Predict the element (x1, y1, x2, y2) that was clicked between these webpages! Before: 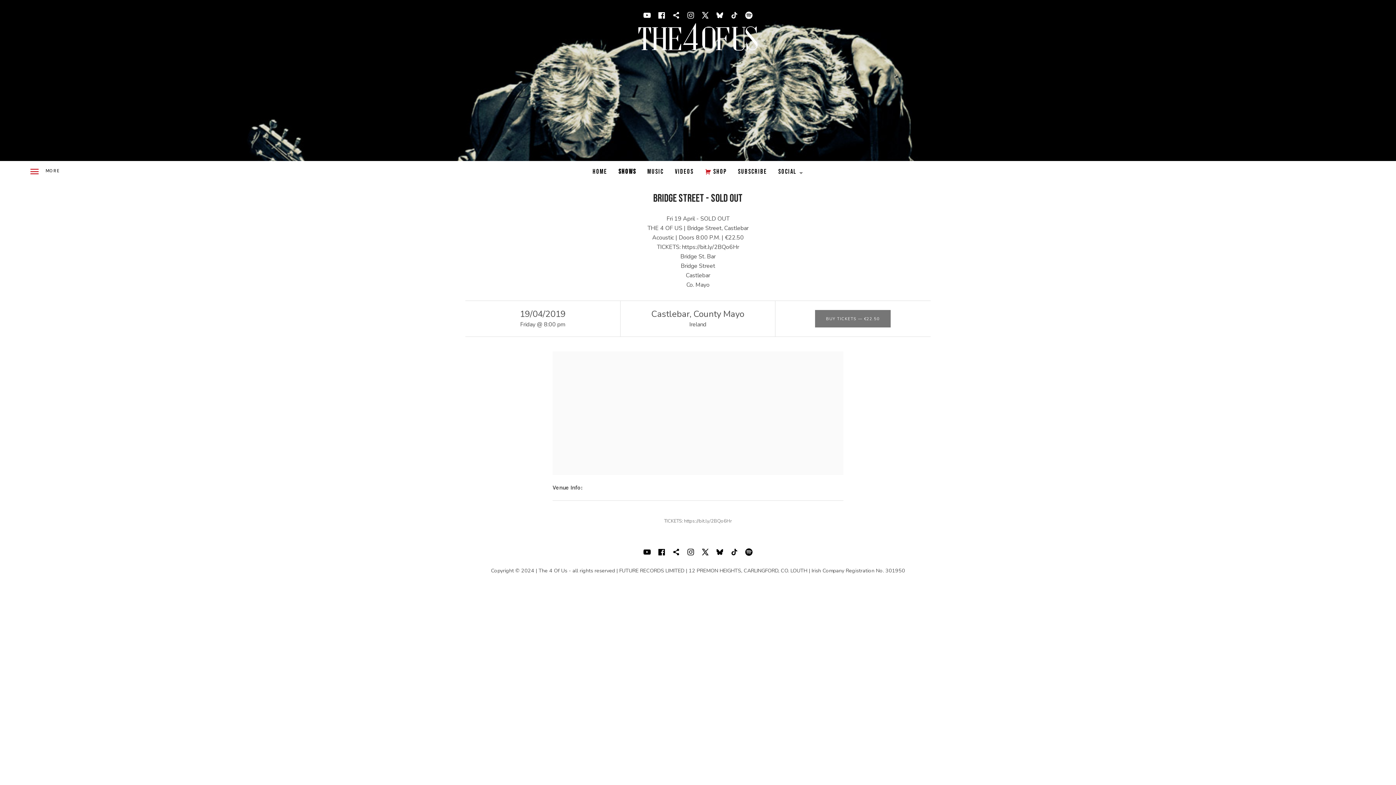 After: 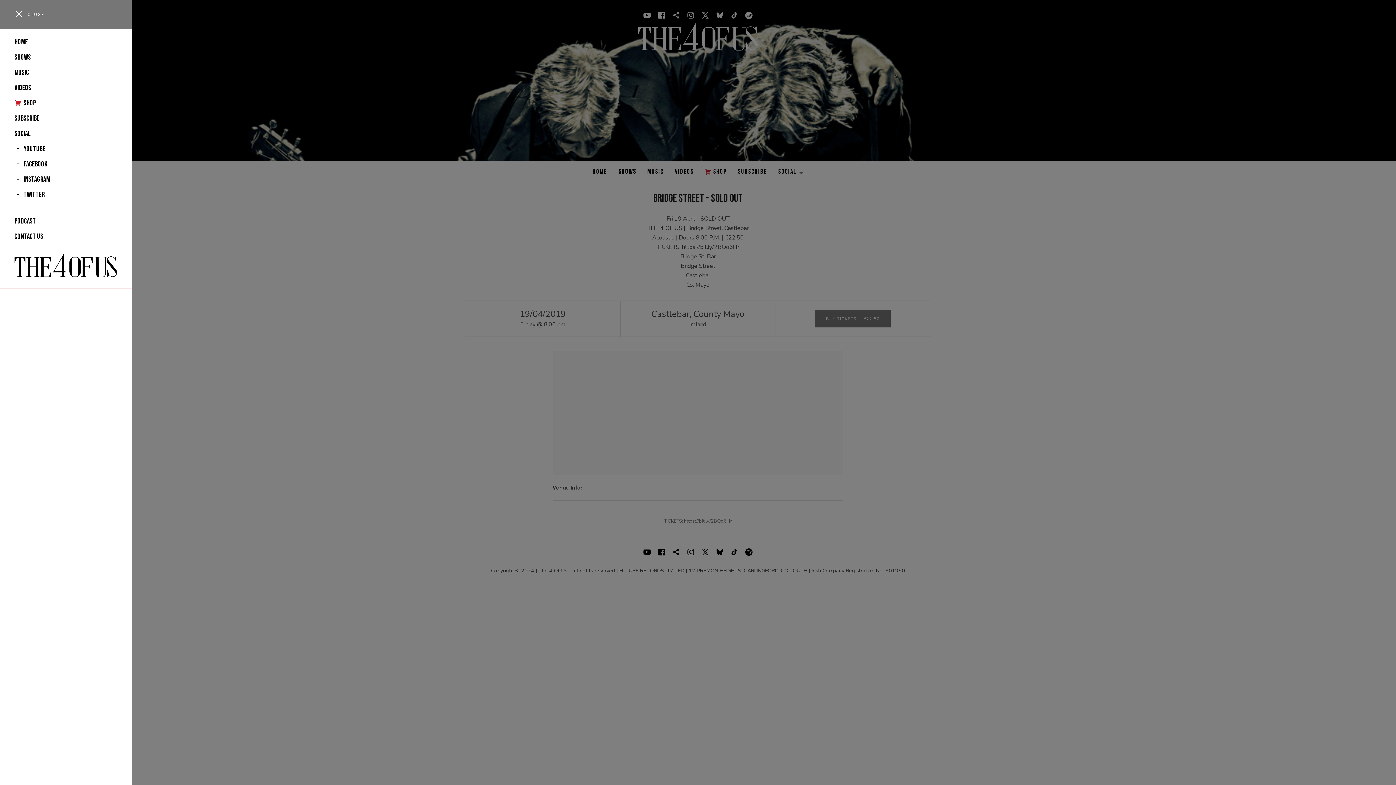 Action: bbox: (29, 166, 59, 177) label: Toggle Sidebar